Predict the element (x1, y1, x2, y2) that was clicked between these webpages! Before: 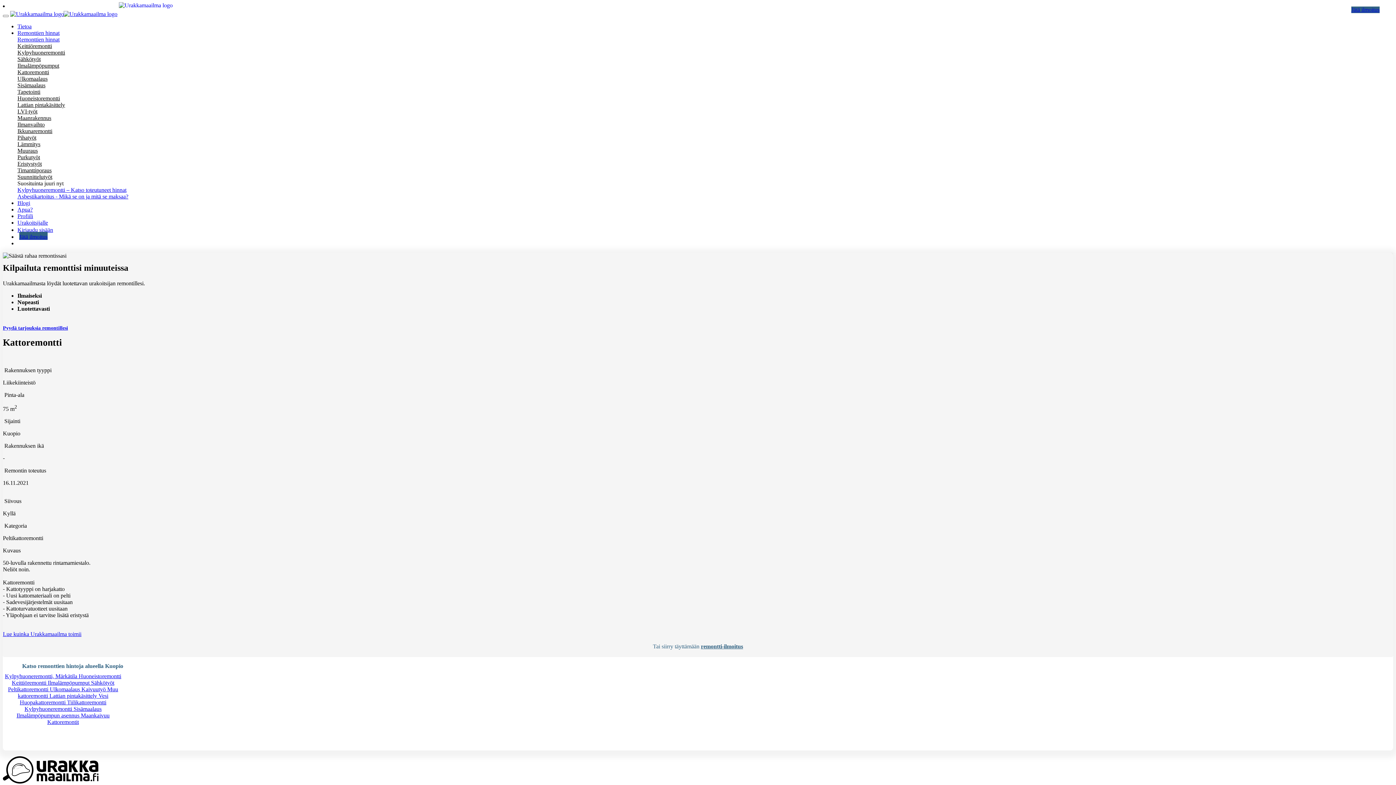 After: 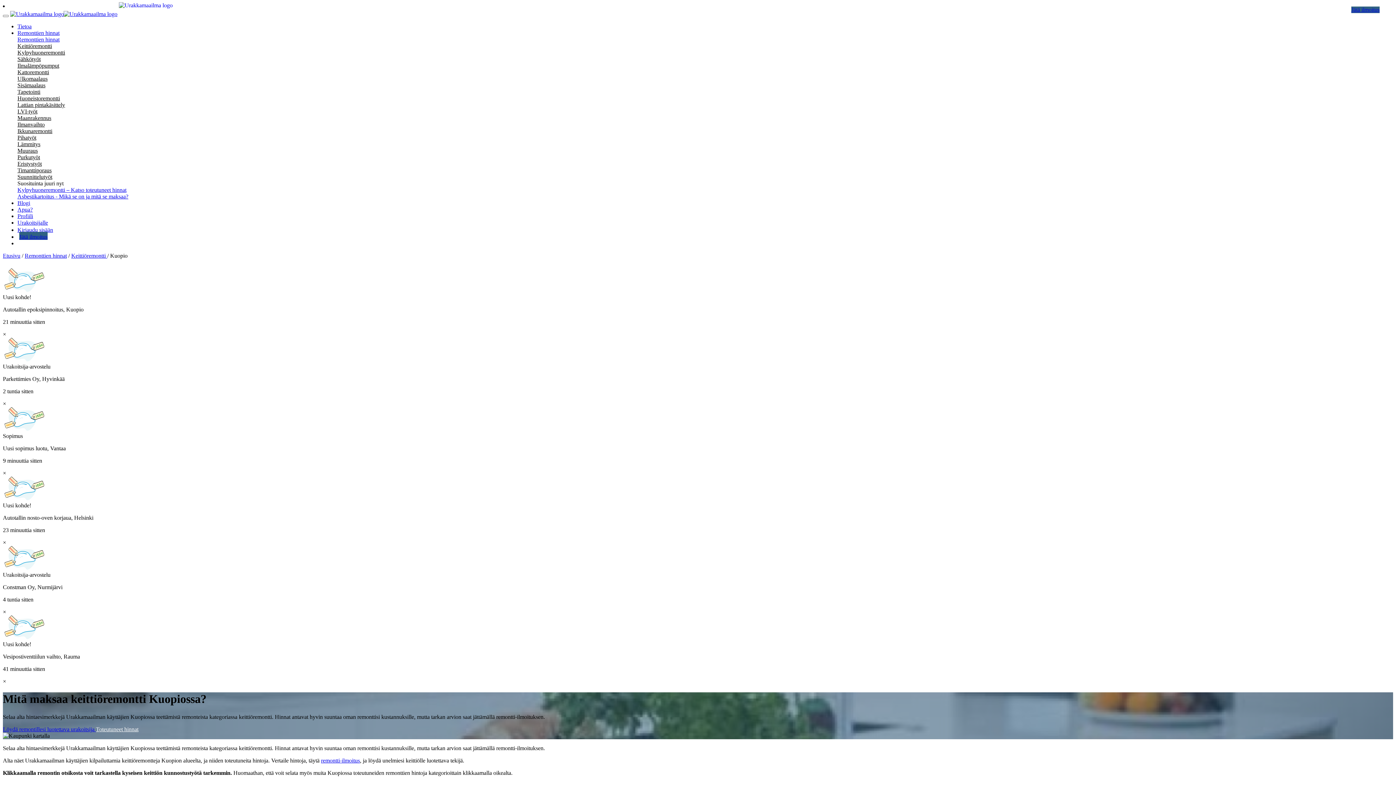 Action: bbox: (11, 680, 47, 686) label: Keittiöremontti 